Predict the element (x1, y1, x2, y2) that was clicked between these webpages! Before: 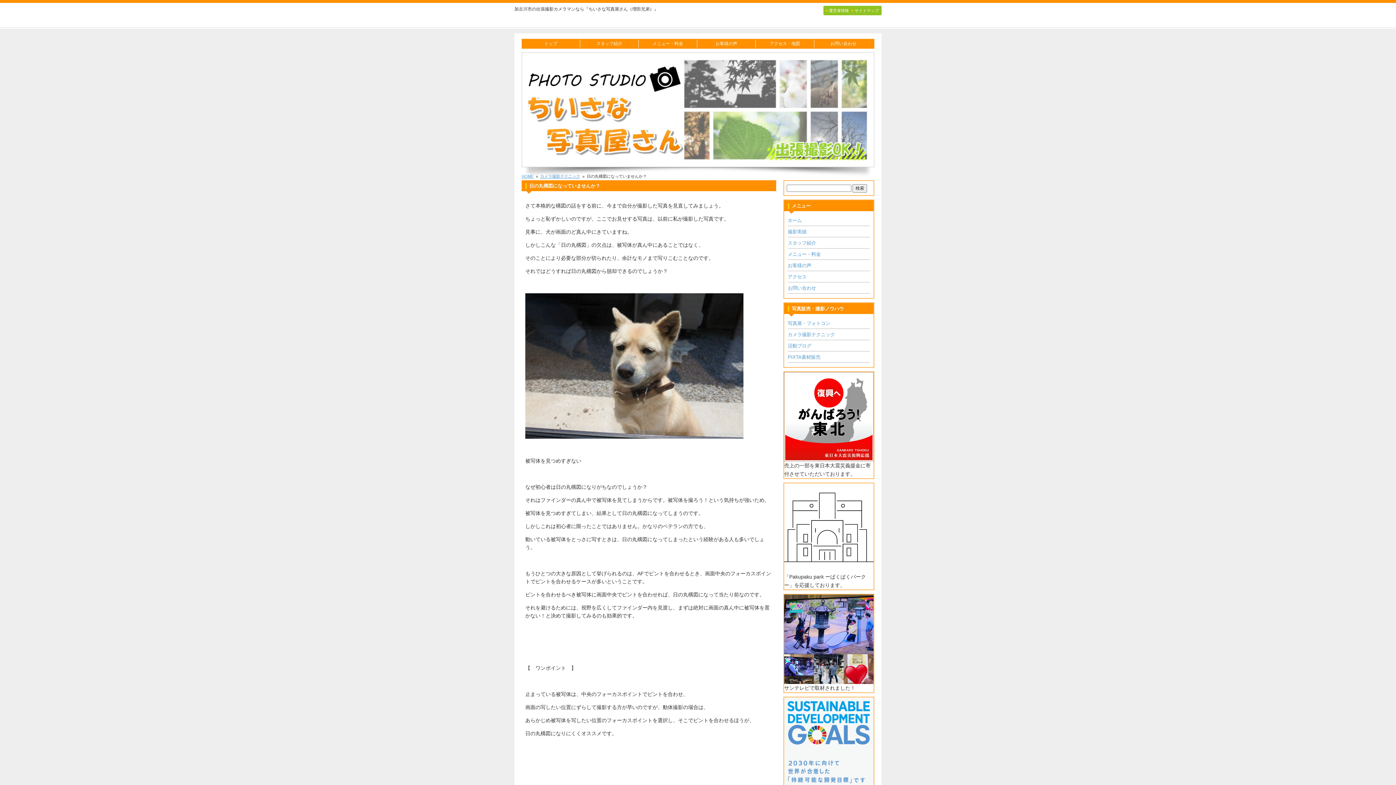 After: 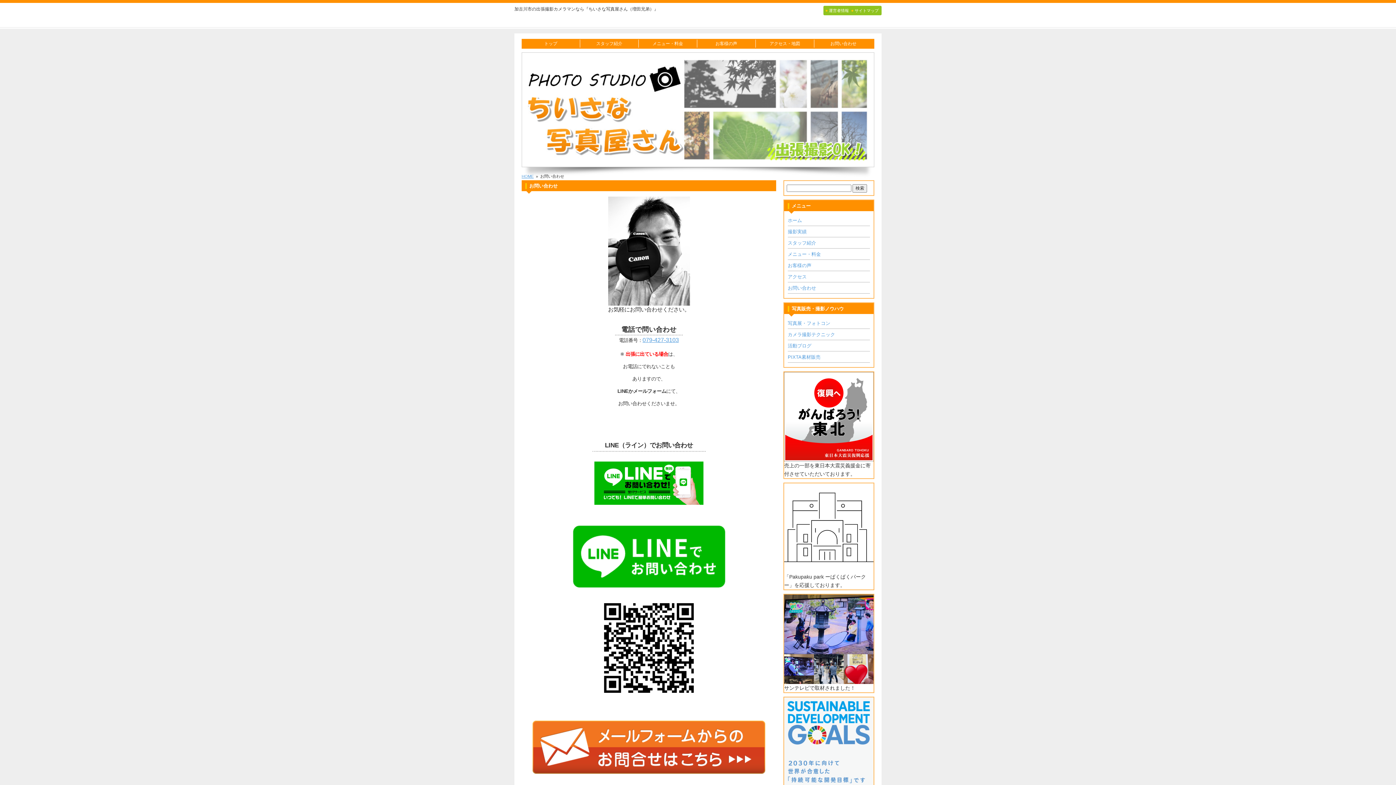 Action: bbox: (830, 41, 856, 46) label: お問い合わせ